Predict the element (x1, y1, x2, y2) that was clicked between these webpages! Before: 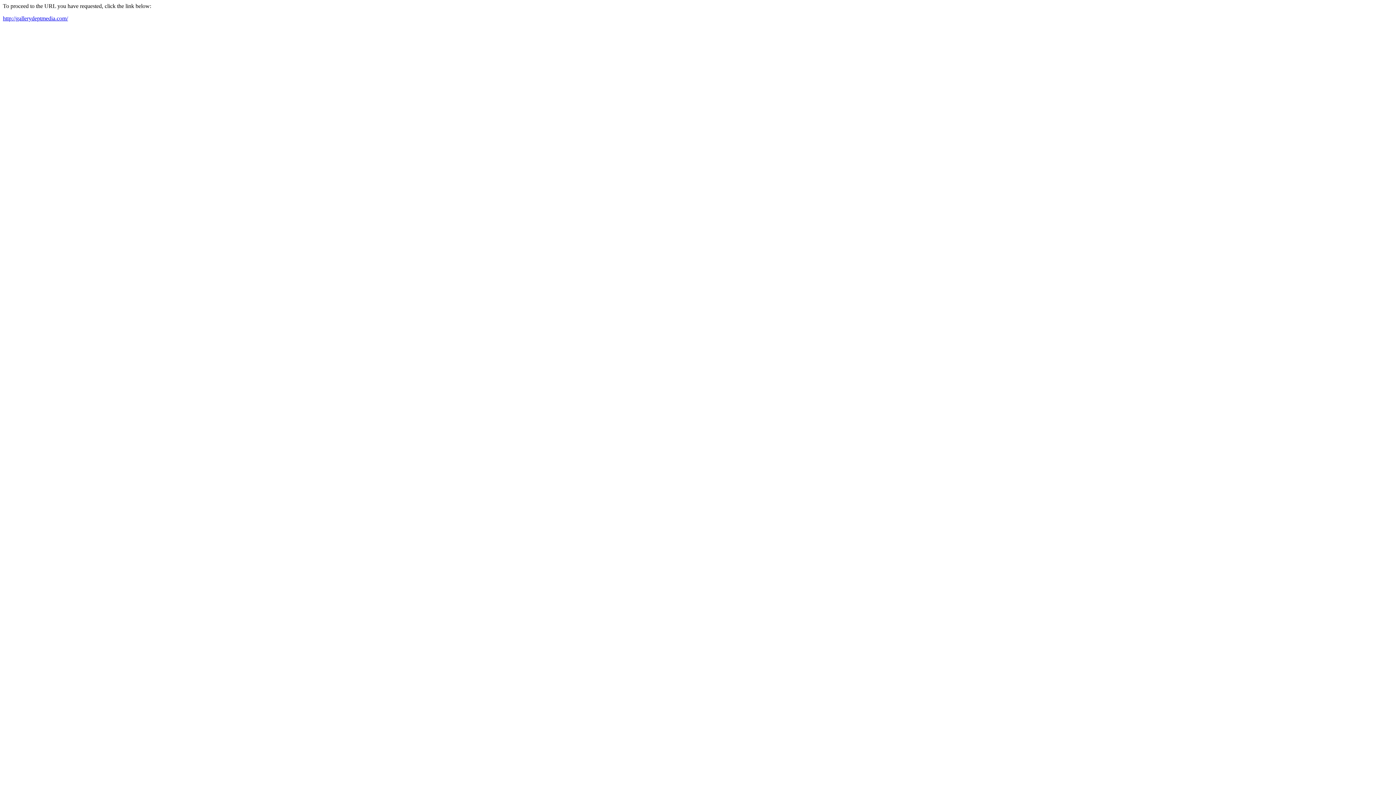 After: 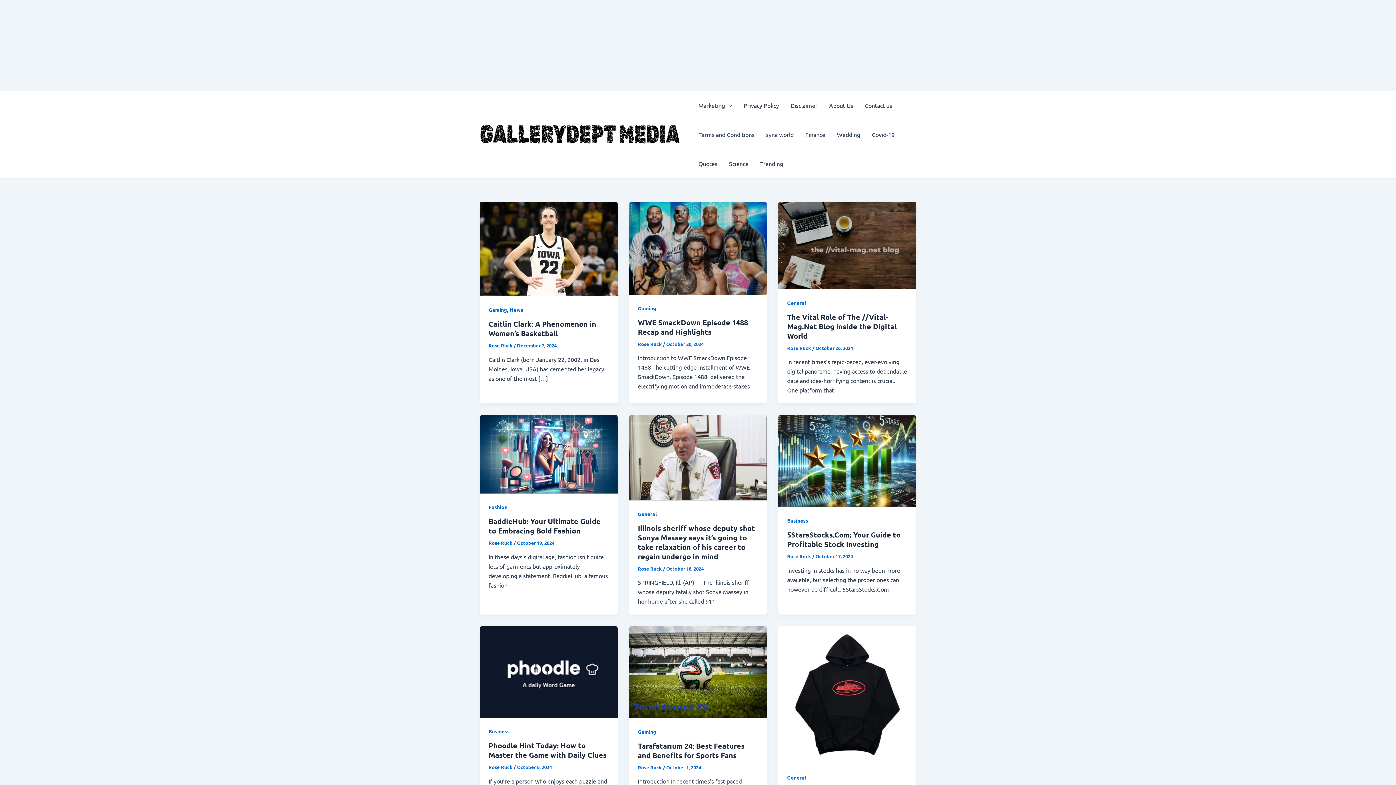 Action: bbox: (2, 15, 68, 21) label: http://gallerydeptmedia.com/